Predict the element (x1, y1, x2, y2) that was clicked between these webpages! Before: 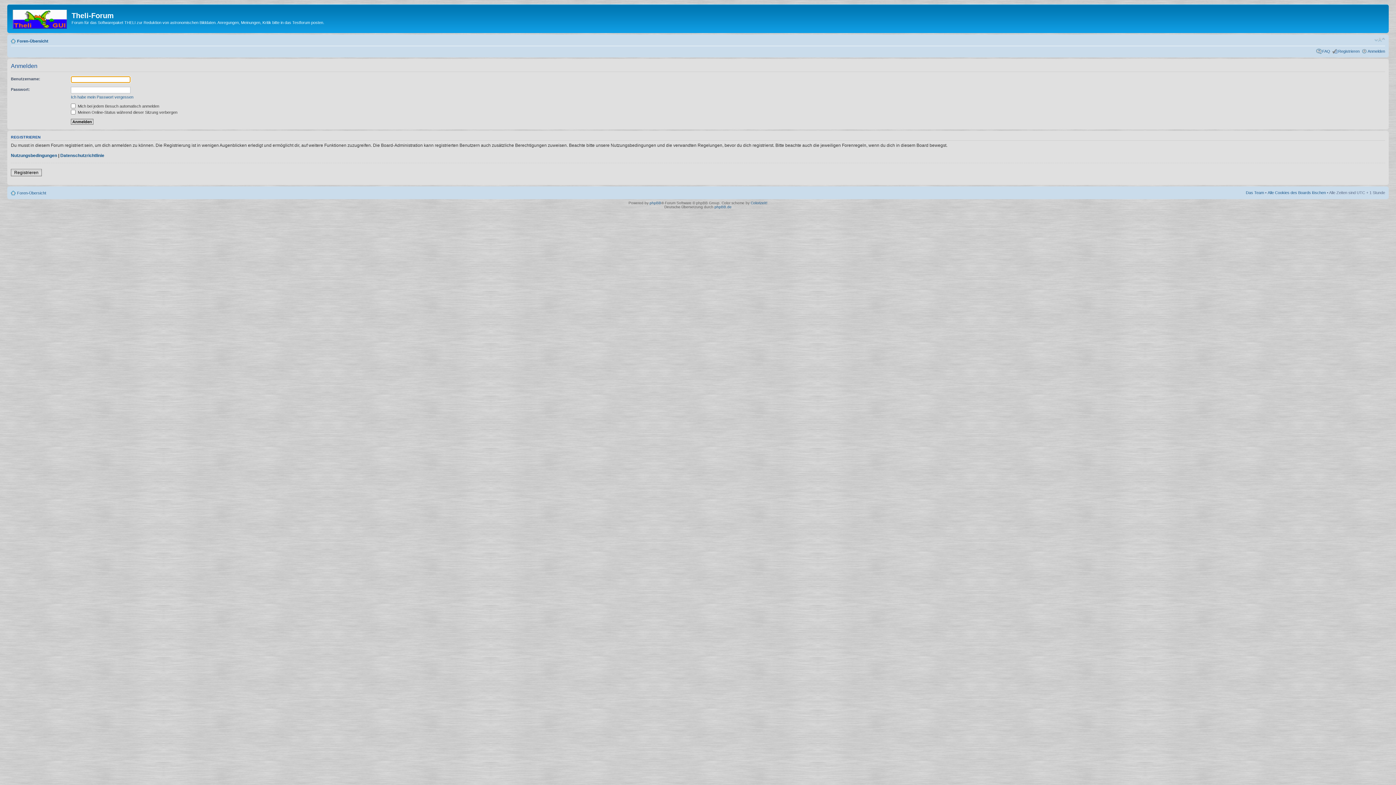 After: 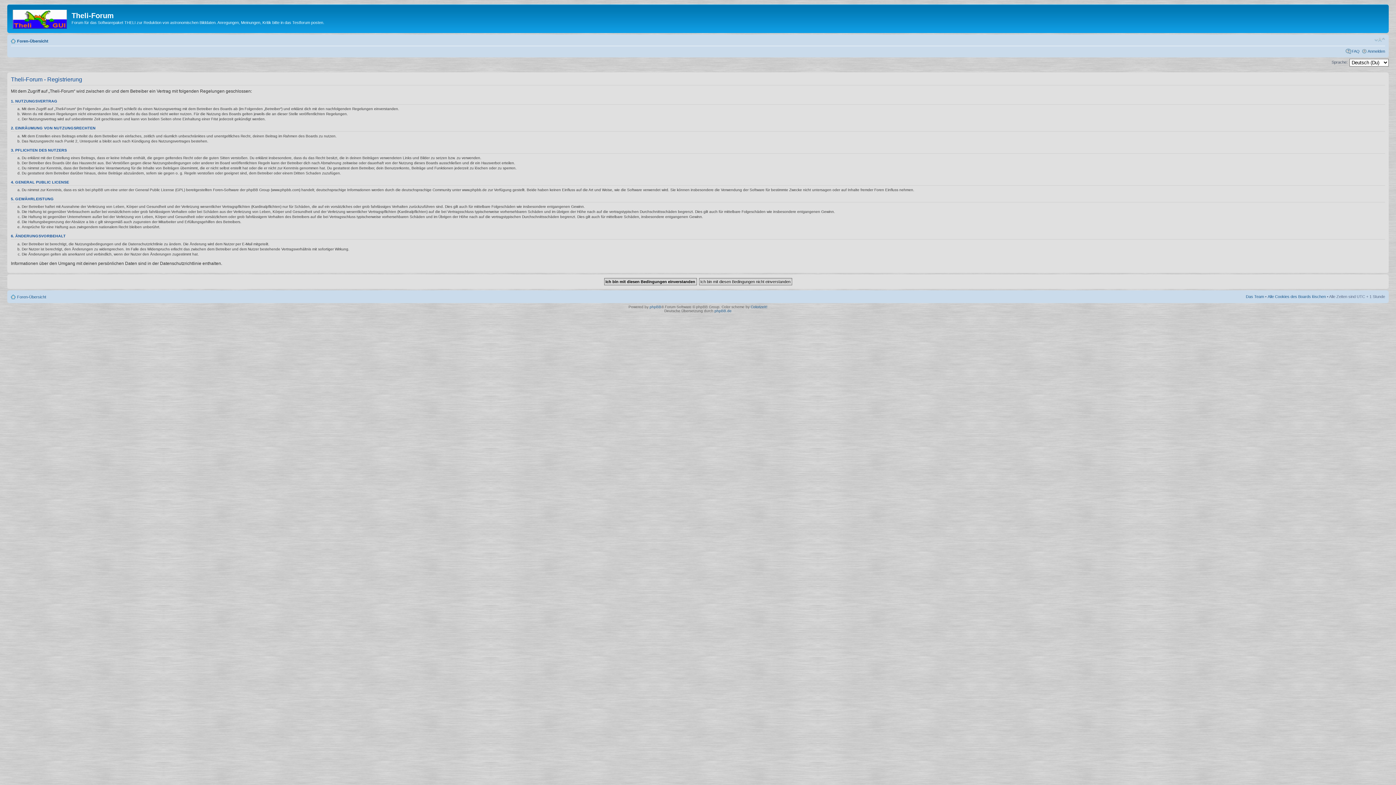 Action: bbox: (10, 169, 41, 176) label: Registrieren